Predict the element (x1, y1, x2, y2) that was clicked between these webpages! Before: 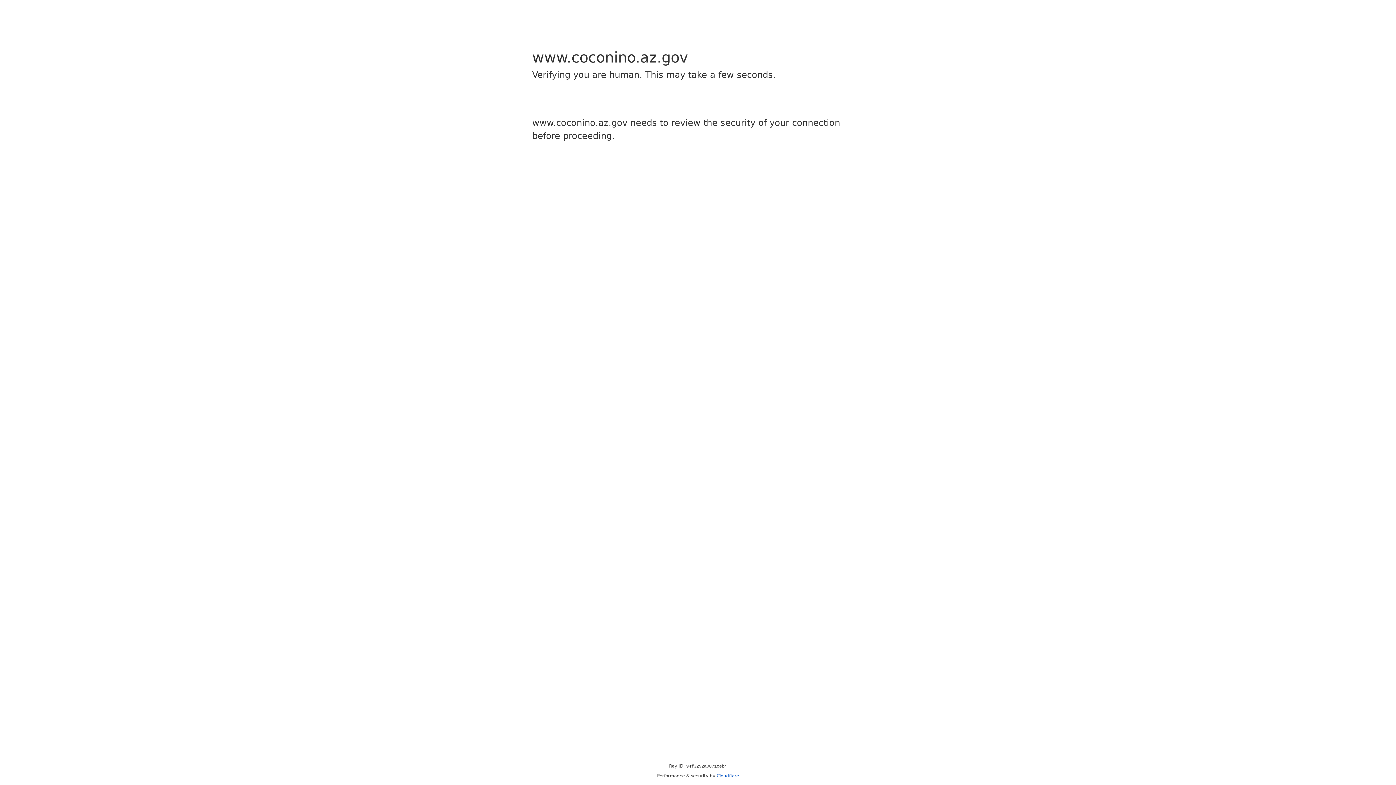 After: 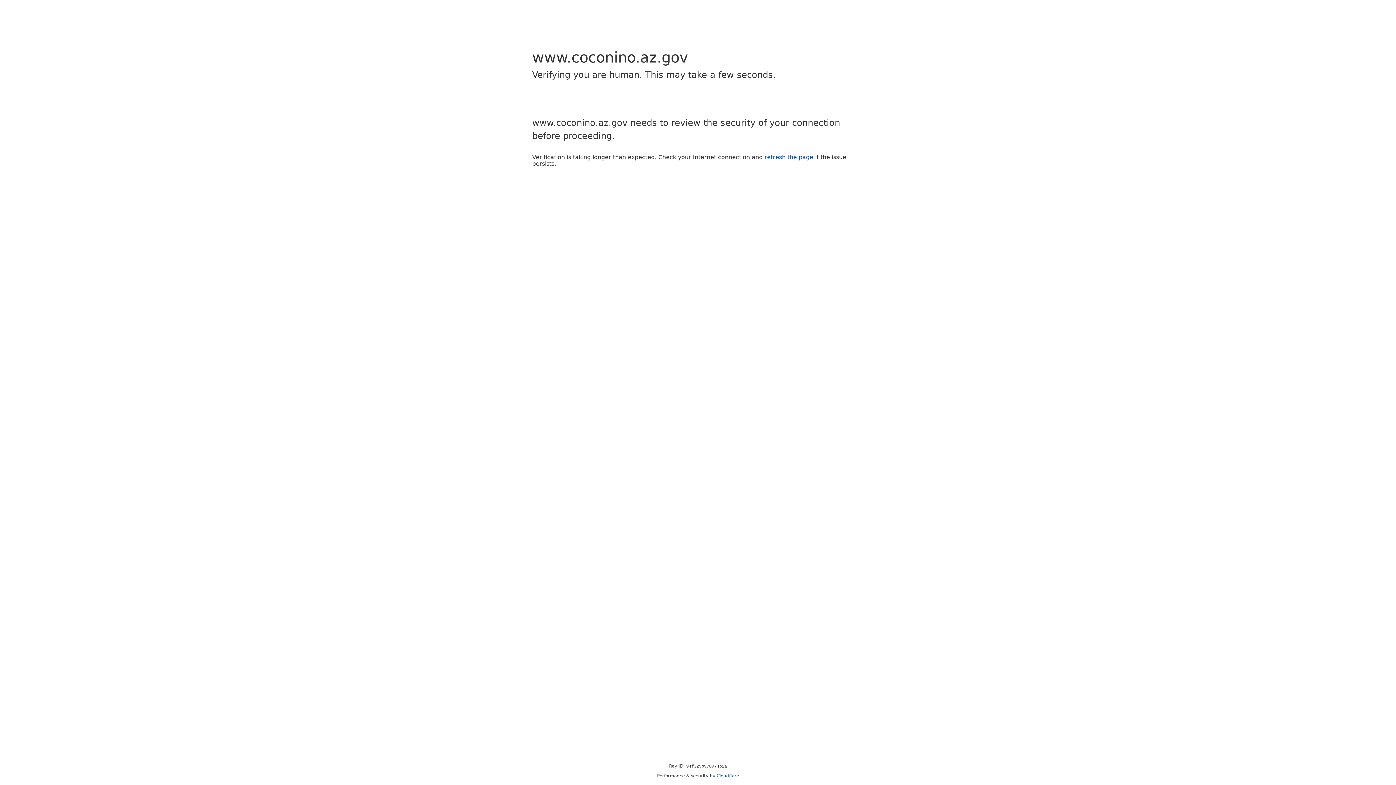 Action: label: Cloudflare bbox: (716, 773, 739, 778)